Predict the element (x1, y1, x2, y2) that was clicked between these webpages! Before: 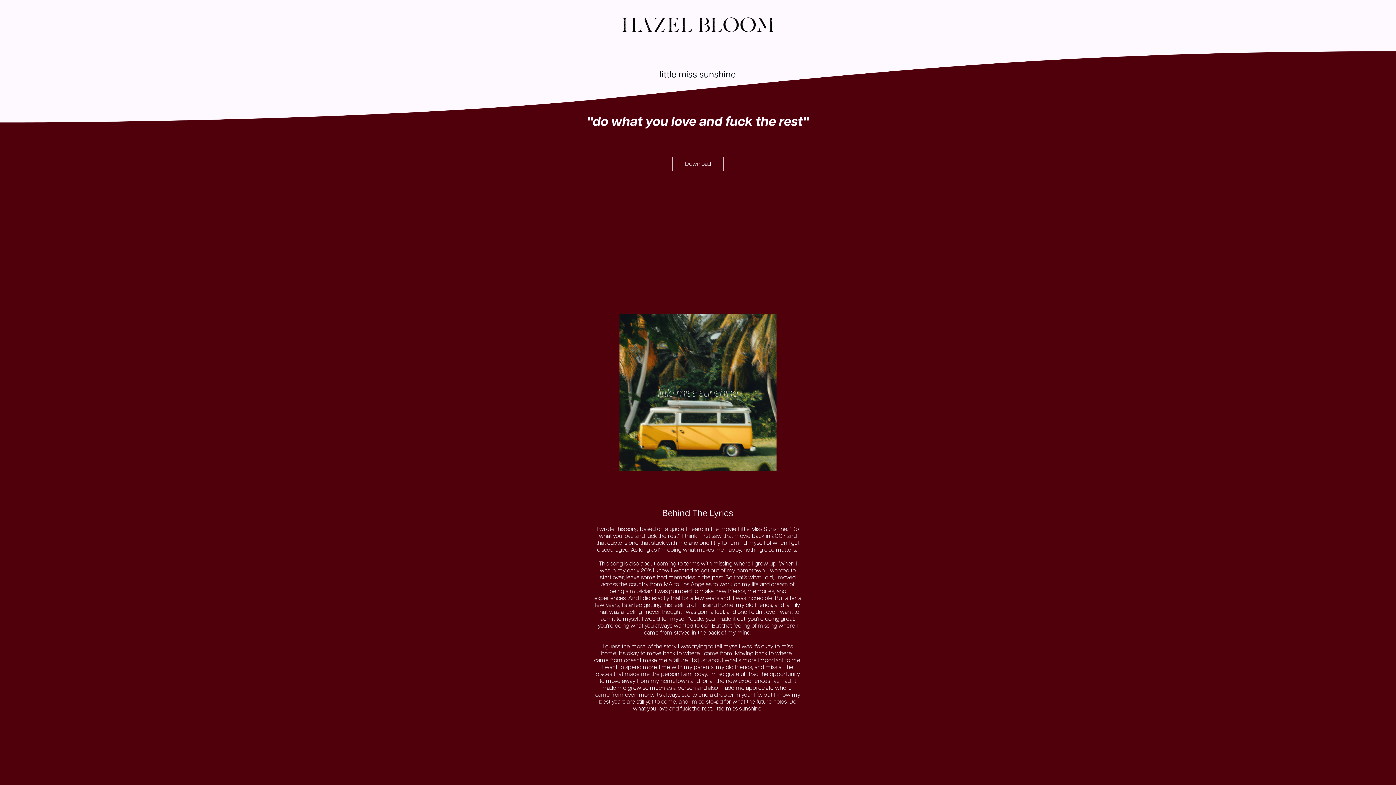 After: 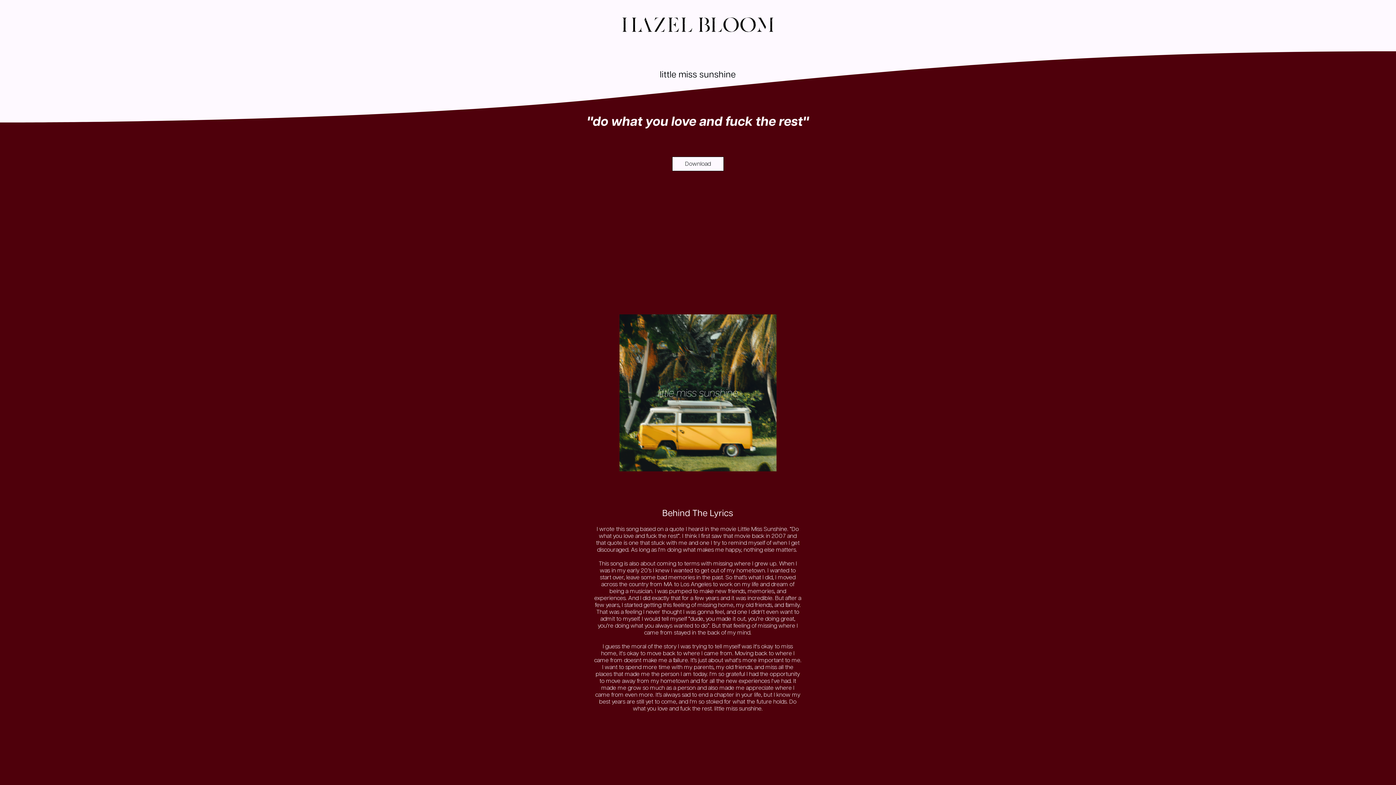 Action: bbox: (672, 156, 724, 171) label: Download